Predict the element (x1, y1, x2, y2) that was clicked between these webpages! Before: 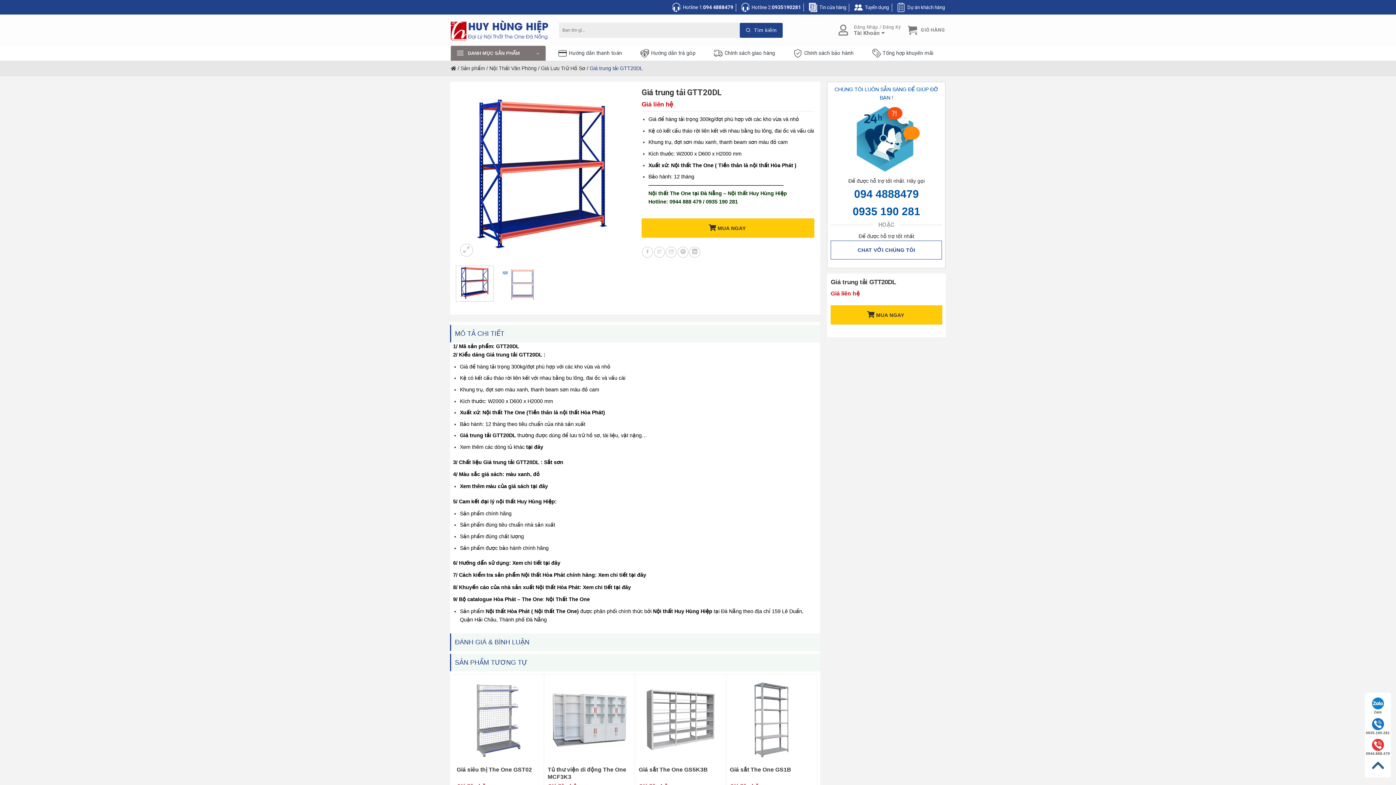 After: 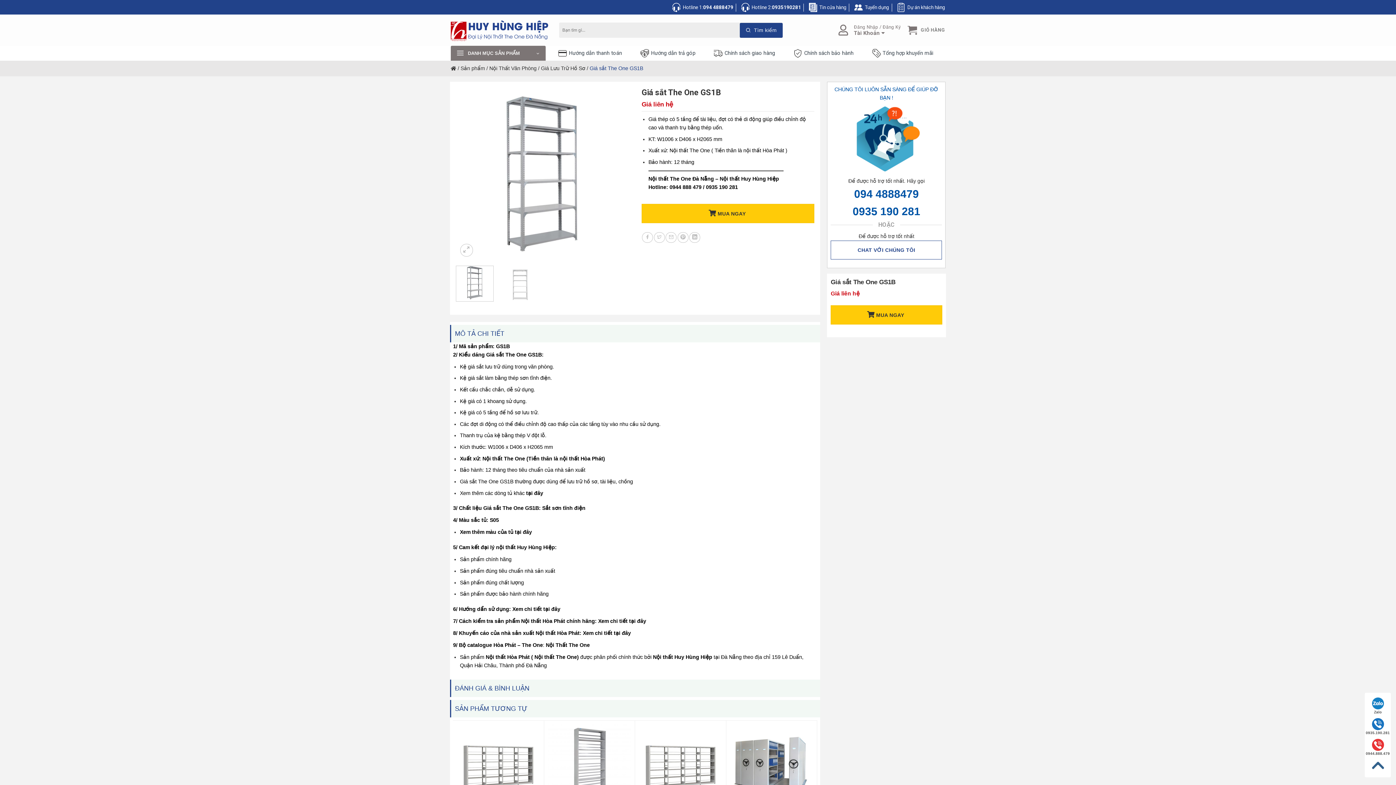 Action: bbox: (730, 678, 813, 762) label: Giá sắt The One GS1B